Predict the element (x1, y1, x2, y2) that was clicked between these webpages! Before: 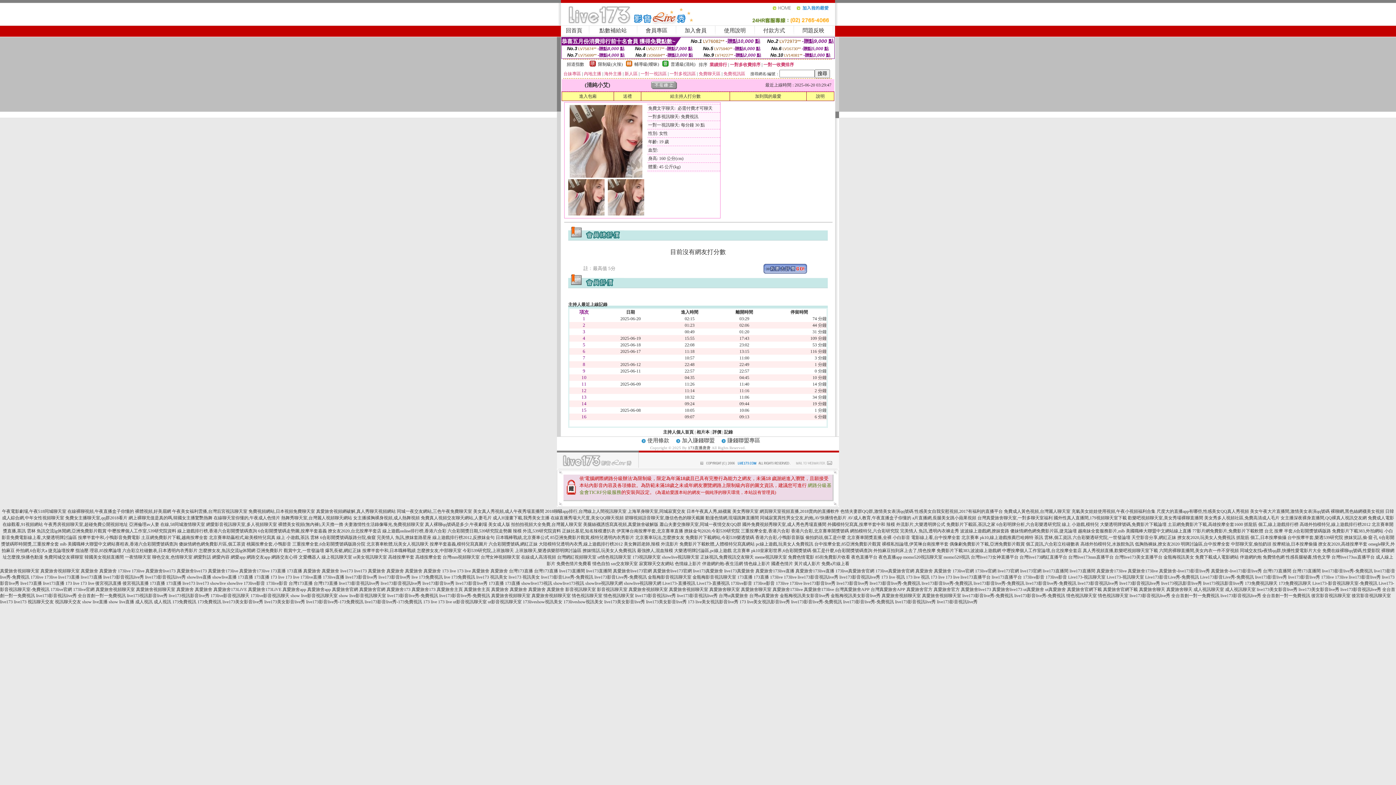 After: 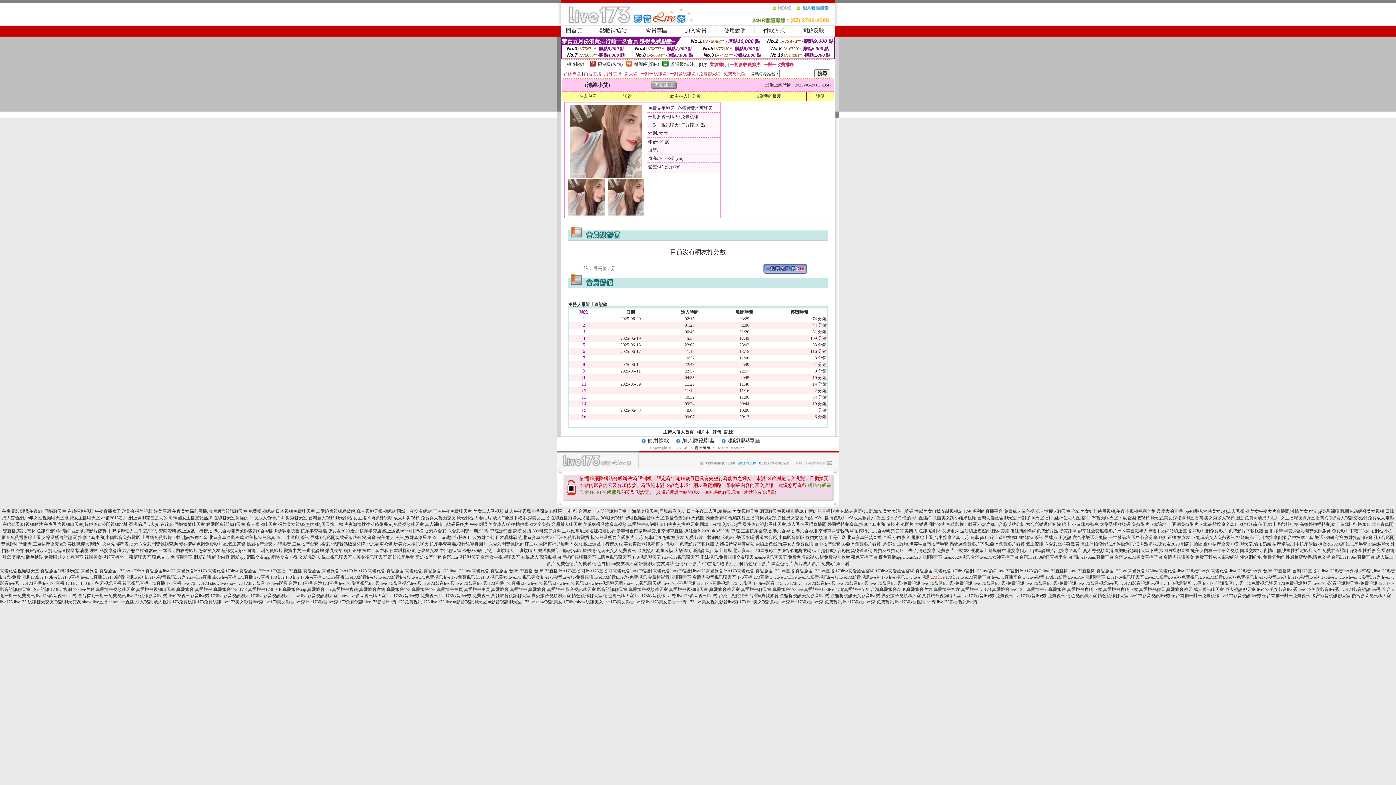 Action: label: 173 live bbox: (930, 574, 944, 580)